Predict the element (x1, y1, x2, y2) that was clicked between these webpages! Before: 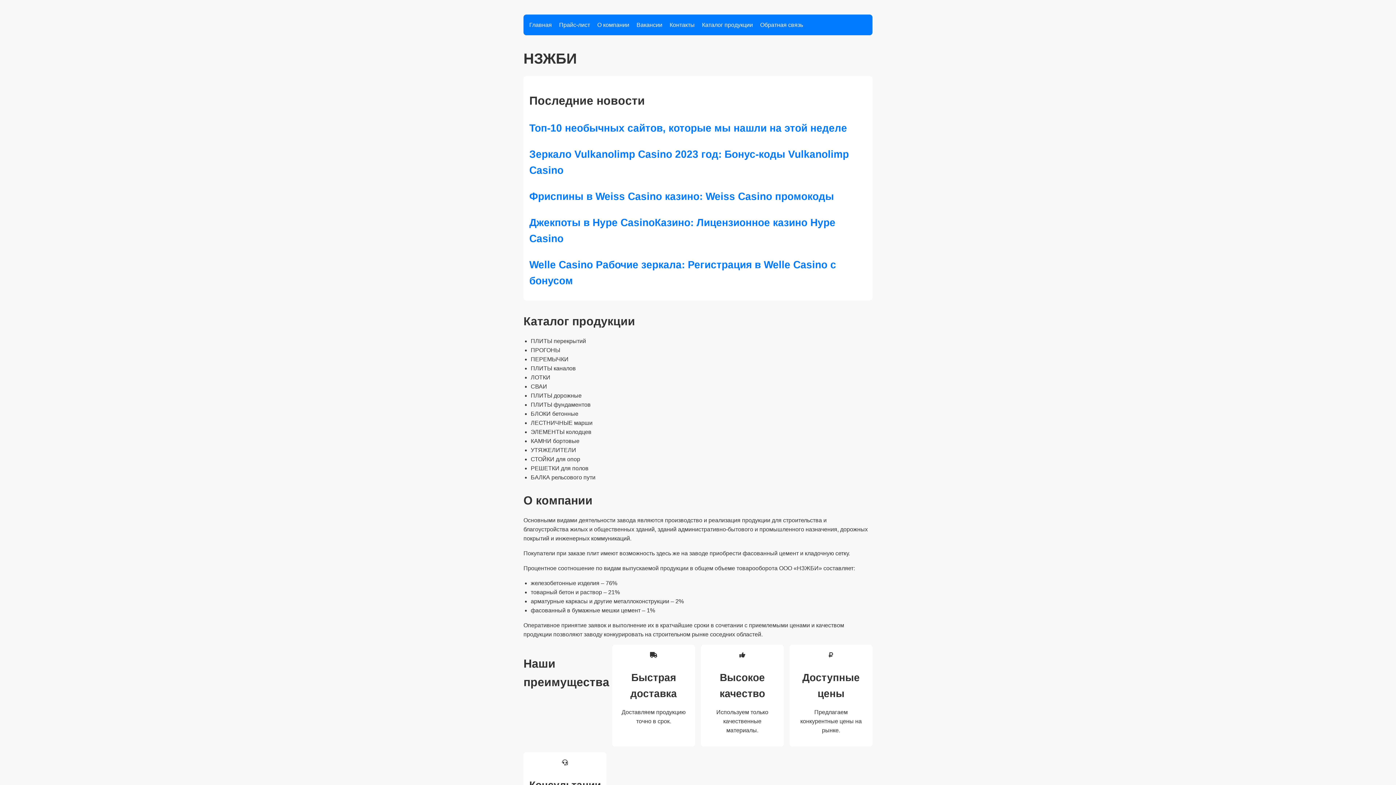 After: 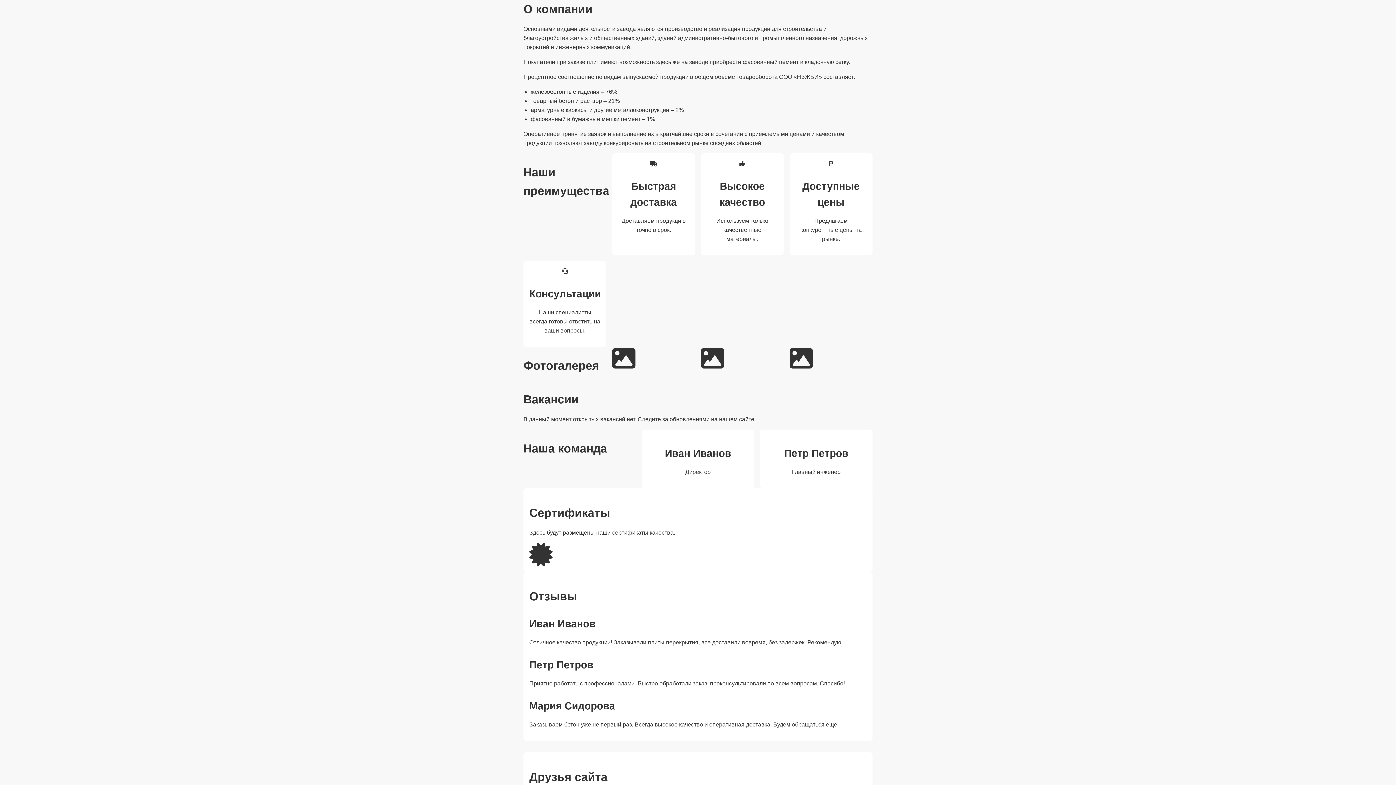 Action: label: О компании bbox: (597, 21, 629, 28)